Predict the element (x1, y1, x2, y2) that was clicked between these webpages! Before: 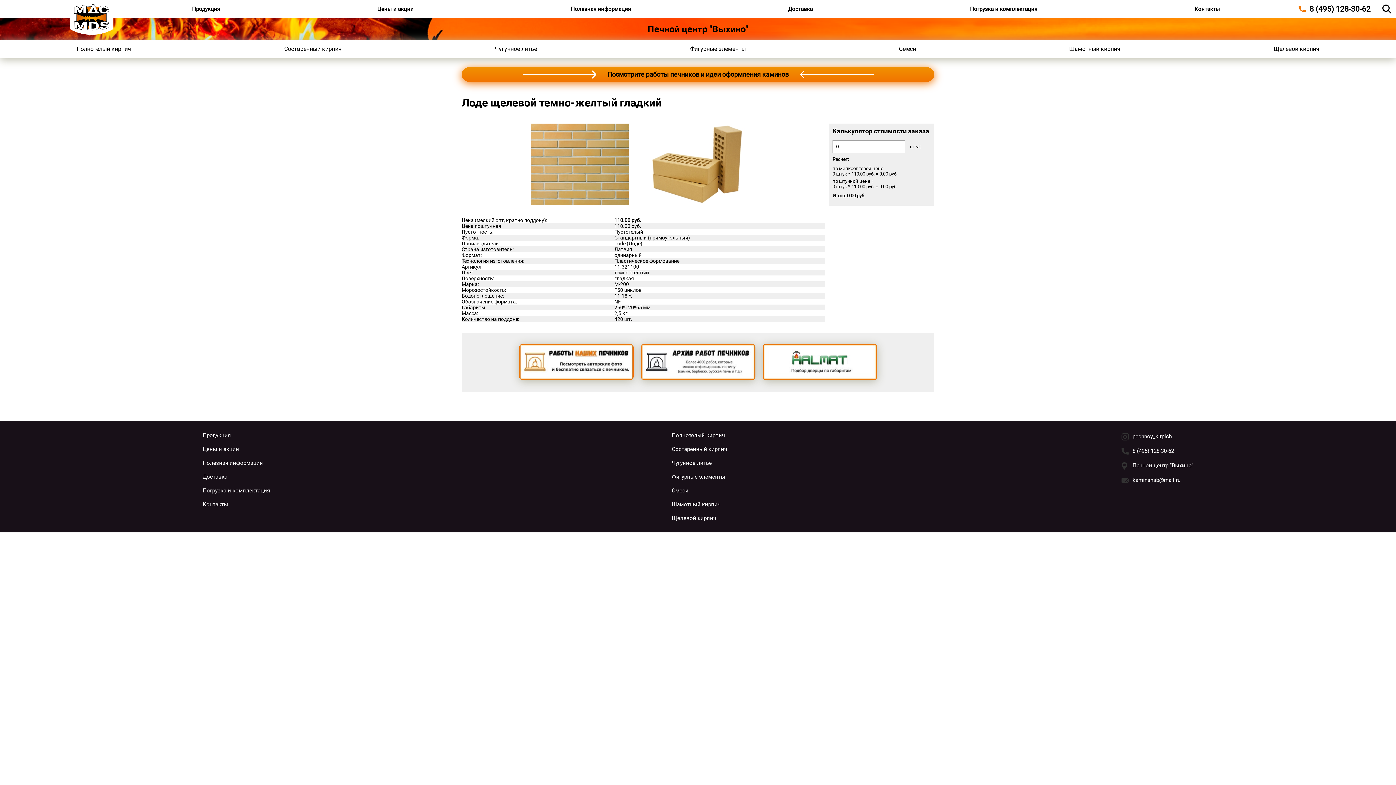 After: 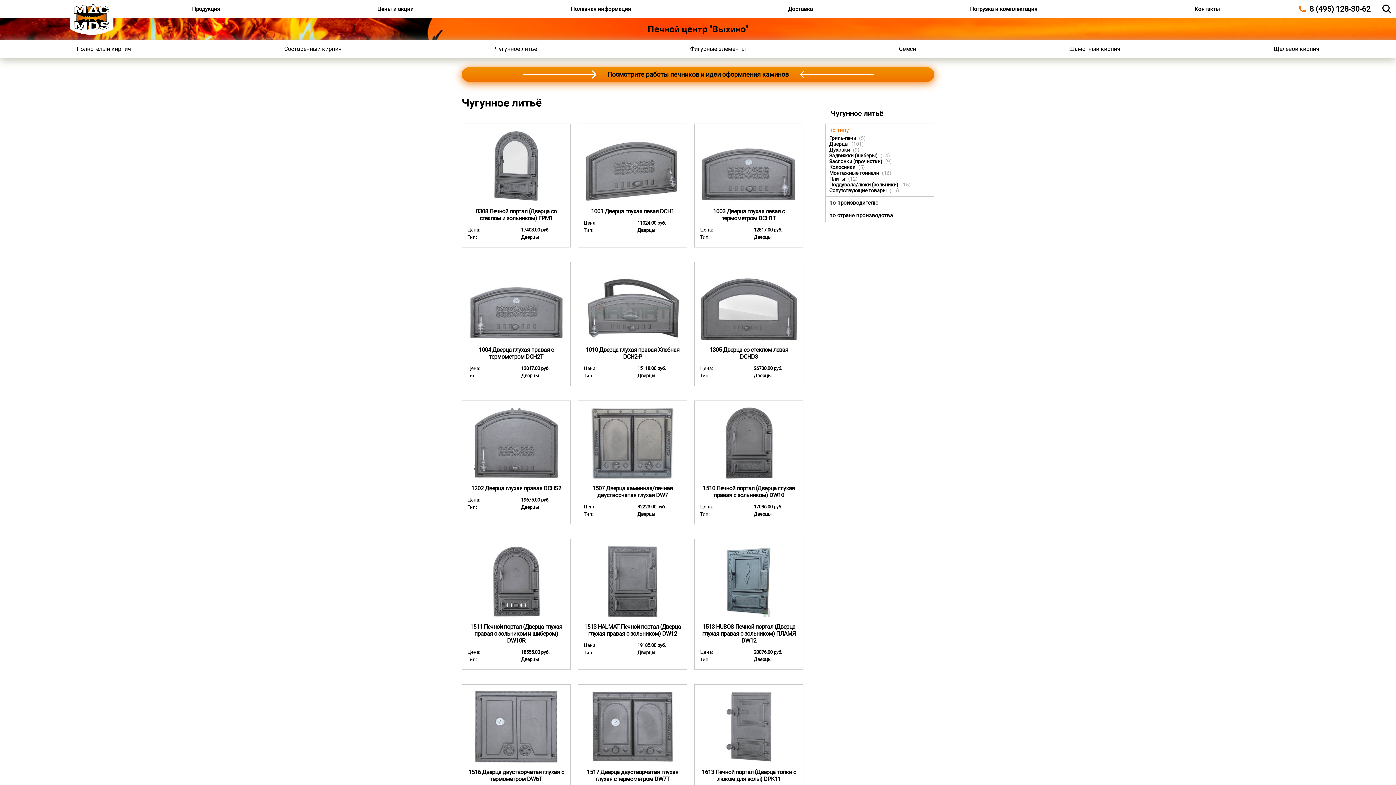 Action: bbox: (494, 40, 537, 58) label: Чугунное литьё